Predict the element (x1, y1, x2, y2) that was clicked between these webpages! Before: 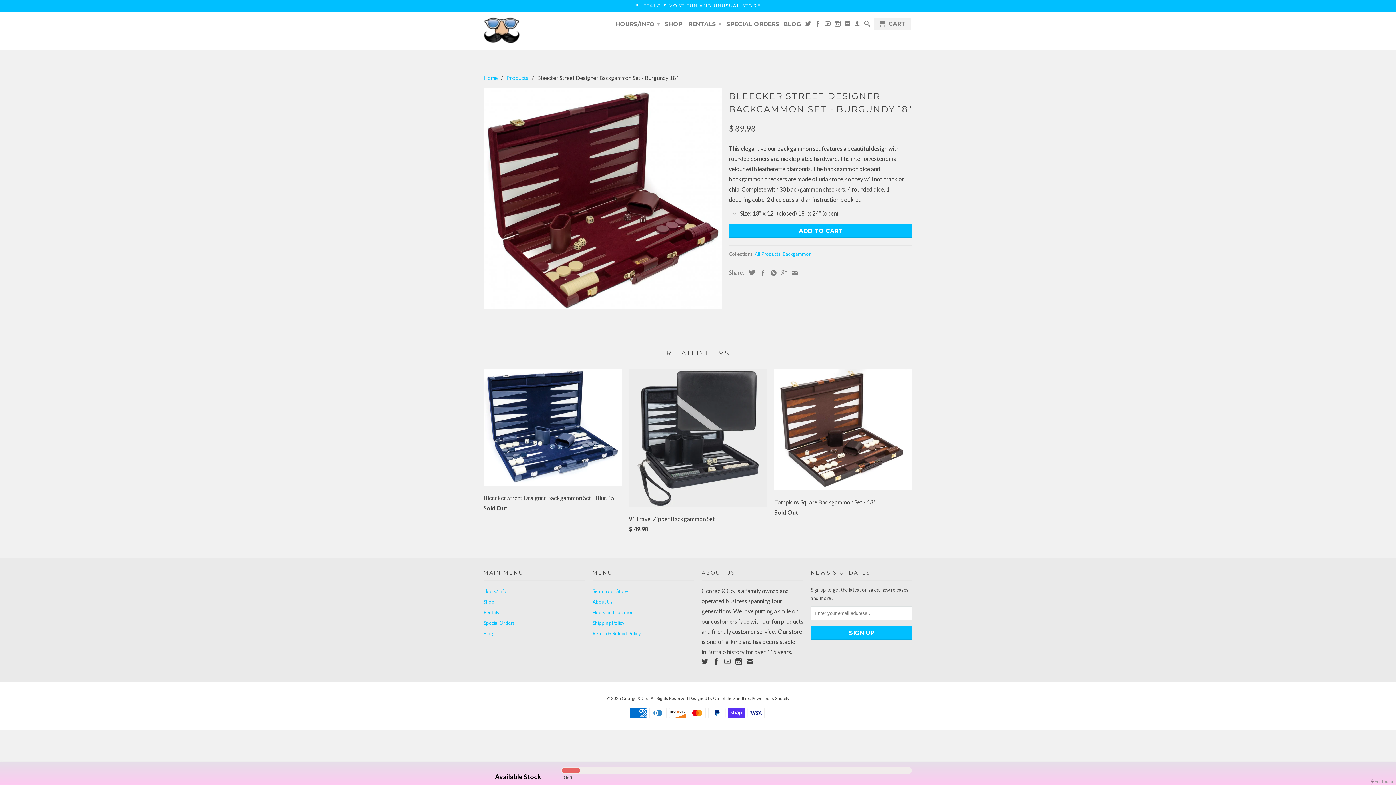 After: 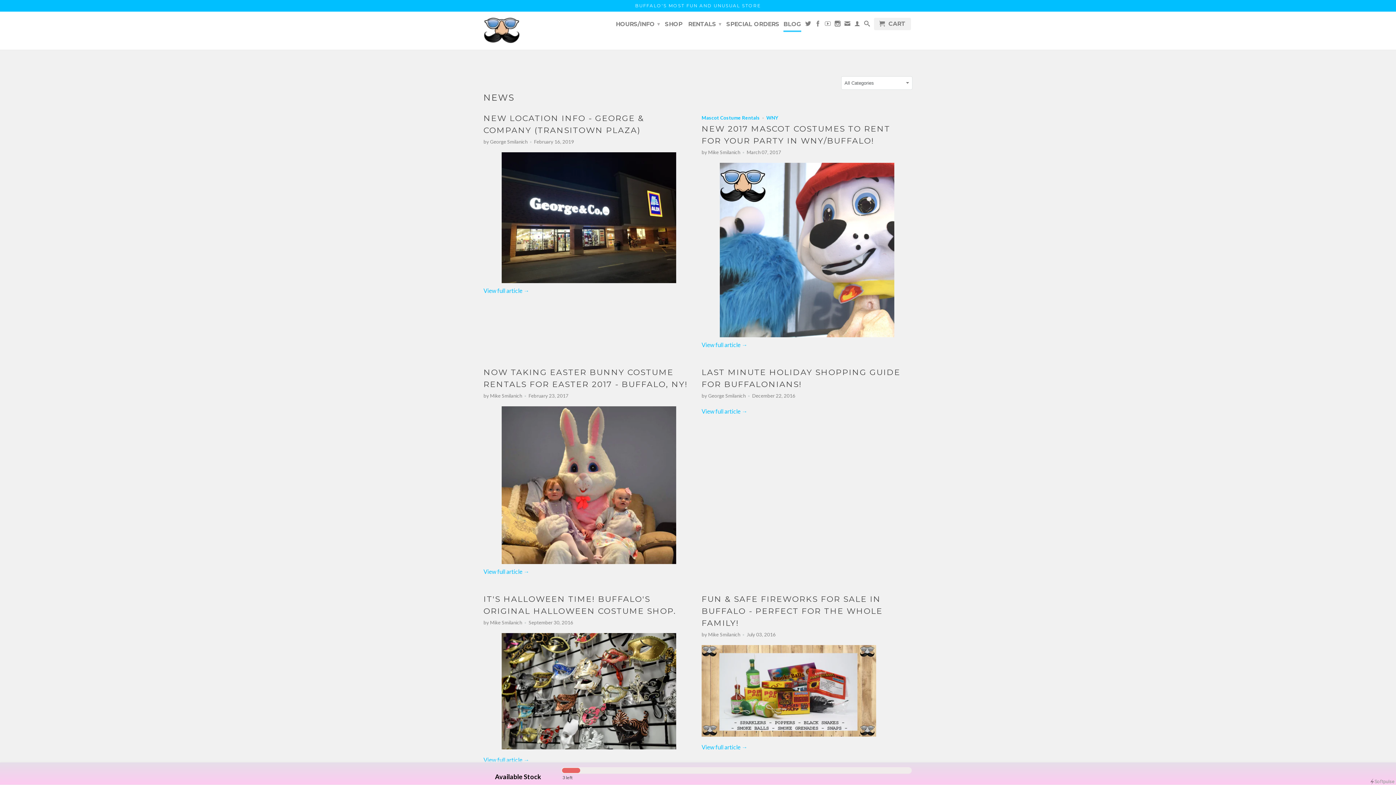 Action: label: Blog bbox: (483, 630, 493, 636)